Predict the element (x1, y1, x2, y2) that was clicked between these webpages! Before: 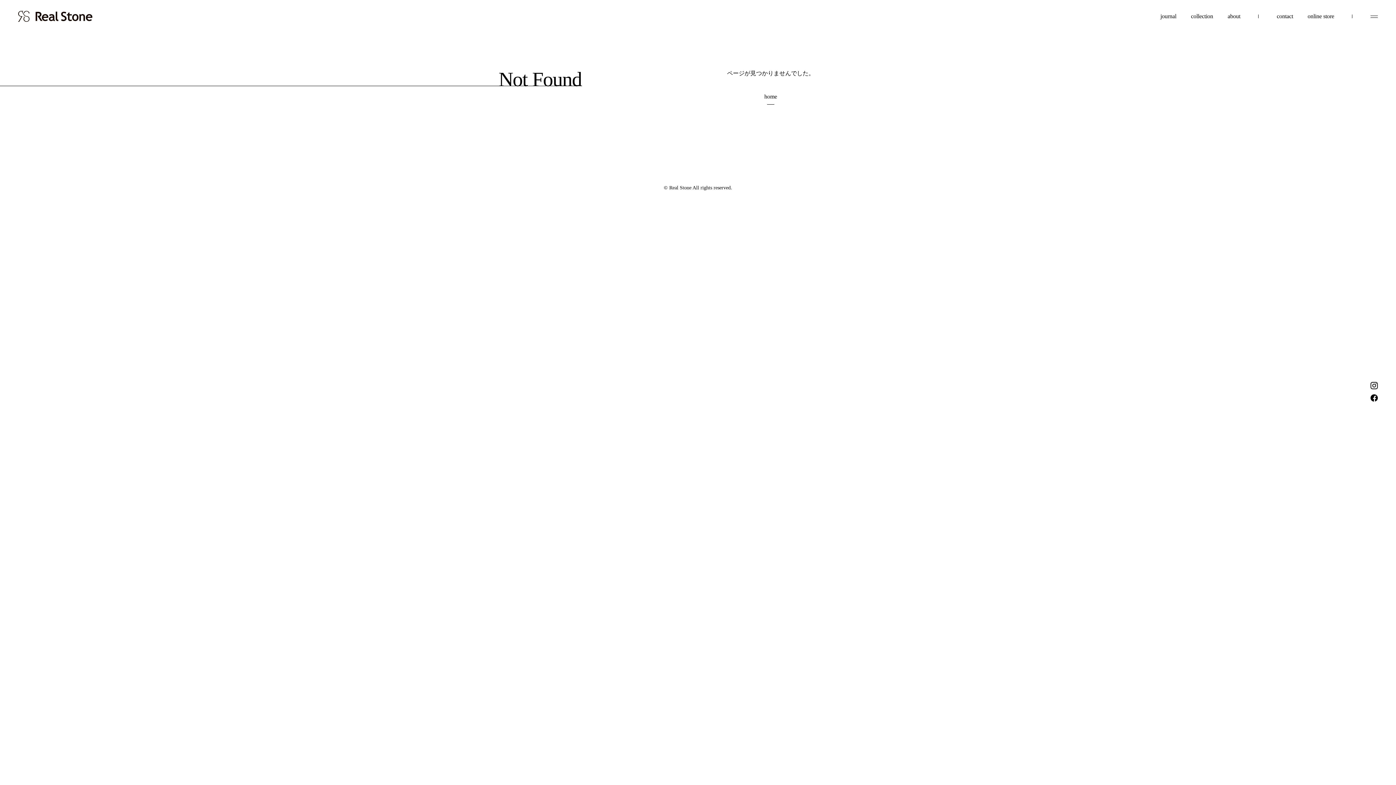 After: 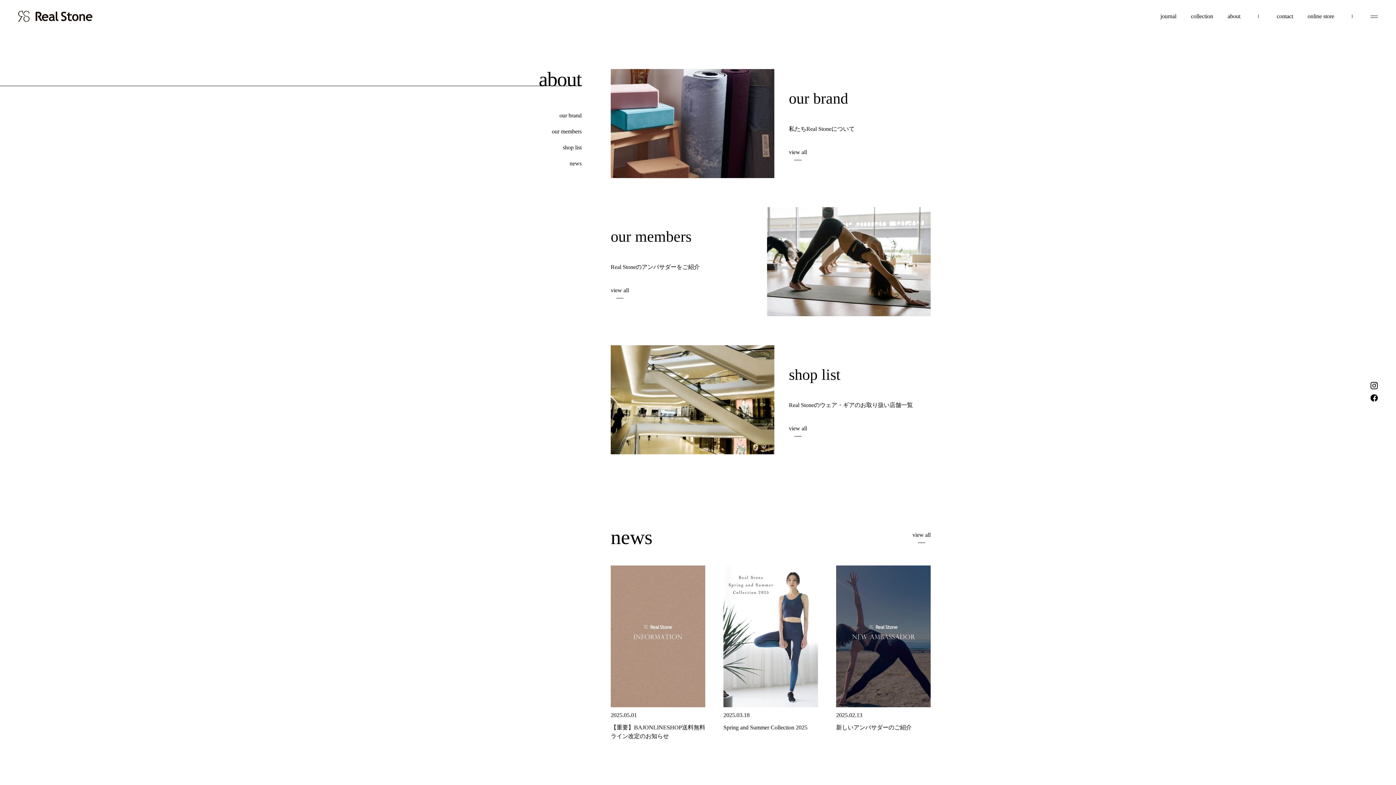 Action: label: about bbox: (1228, 13, 1240, 19)